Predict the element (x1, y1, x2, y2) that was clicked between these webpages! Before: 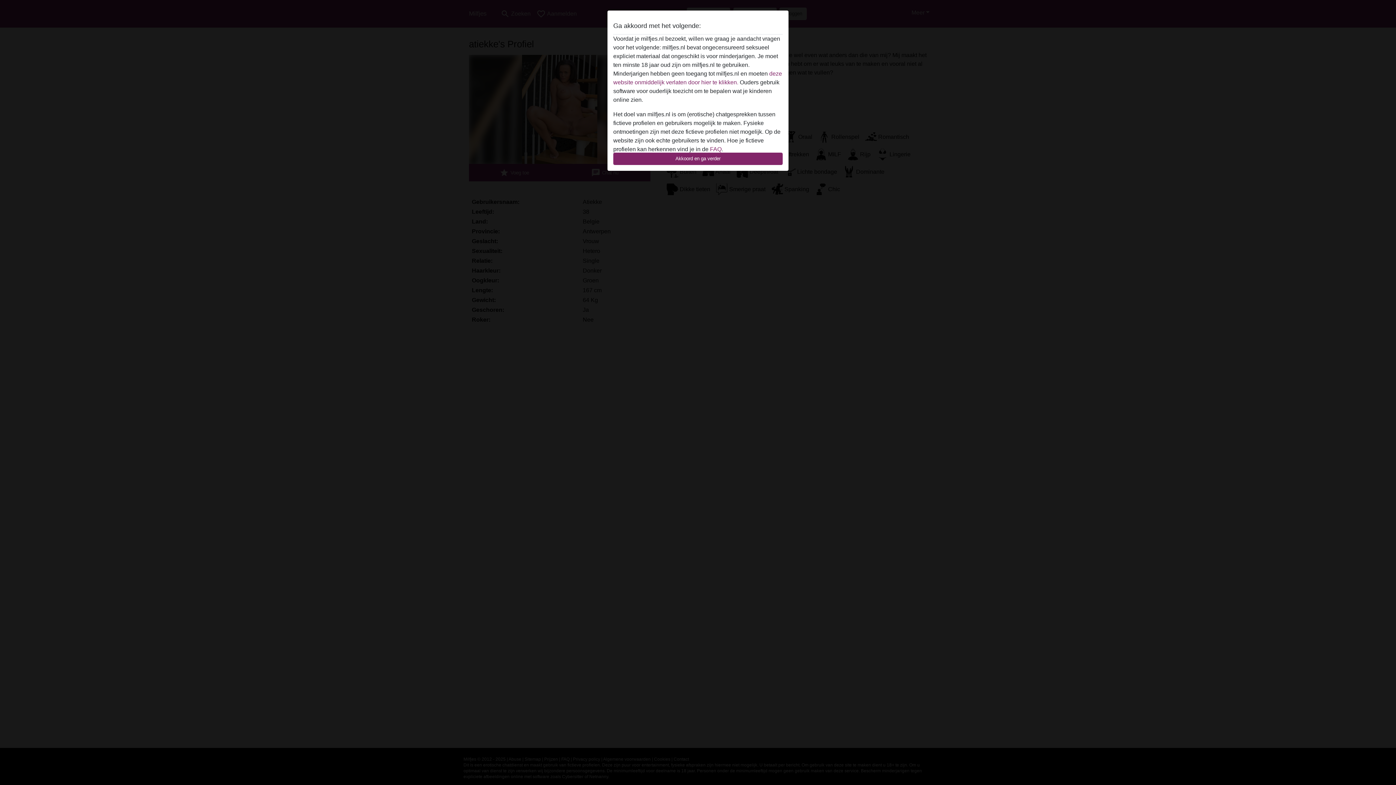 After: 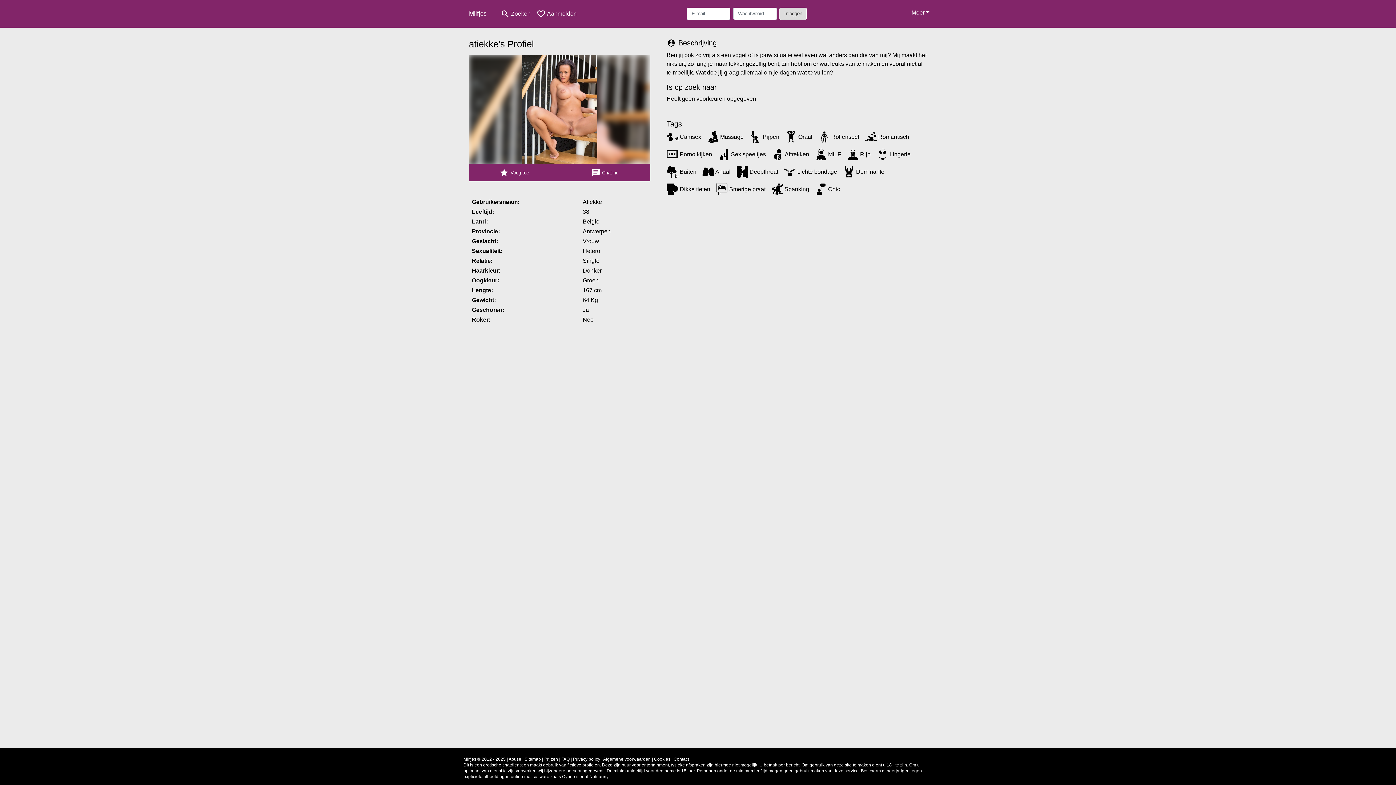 Action: bbox: (613, 152, 782, 165) label: Akkoord en ga verder